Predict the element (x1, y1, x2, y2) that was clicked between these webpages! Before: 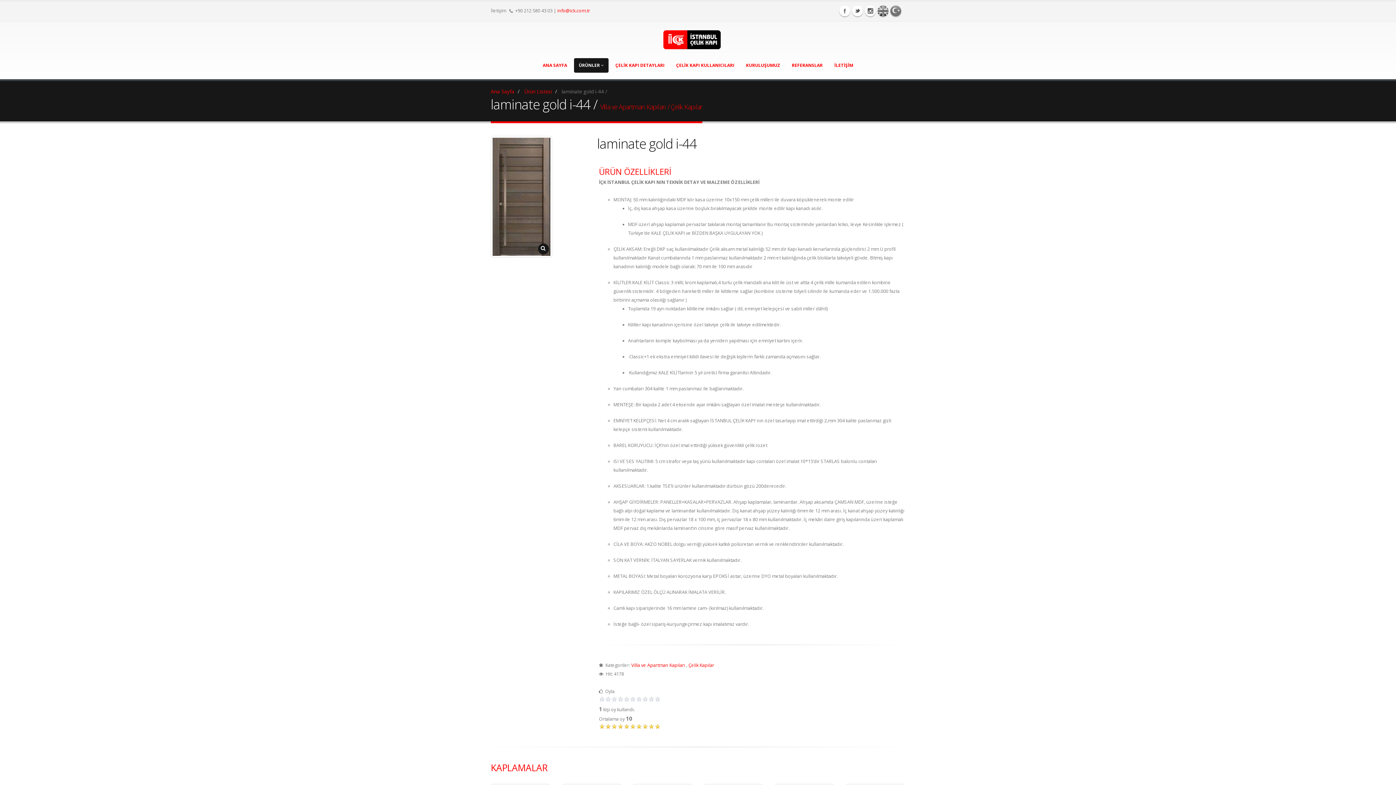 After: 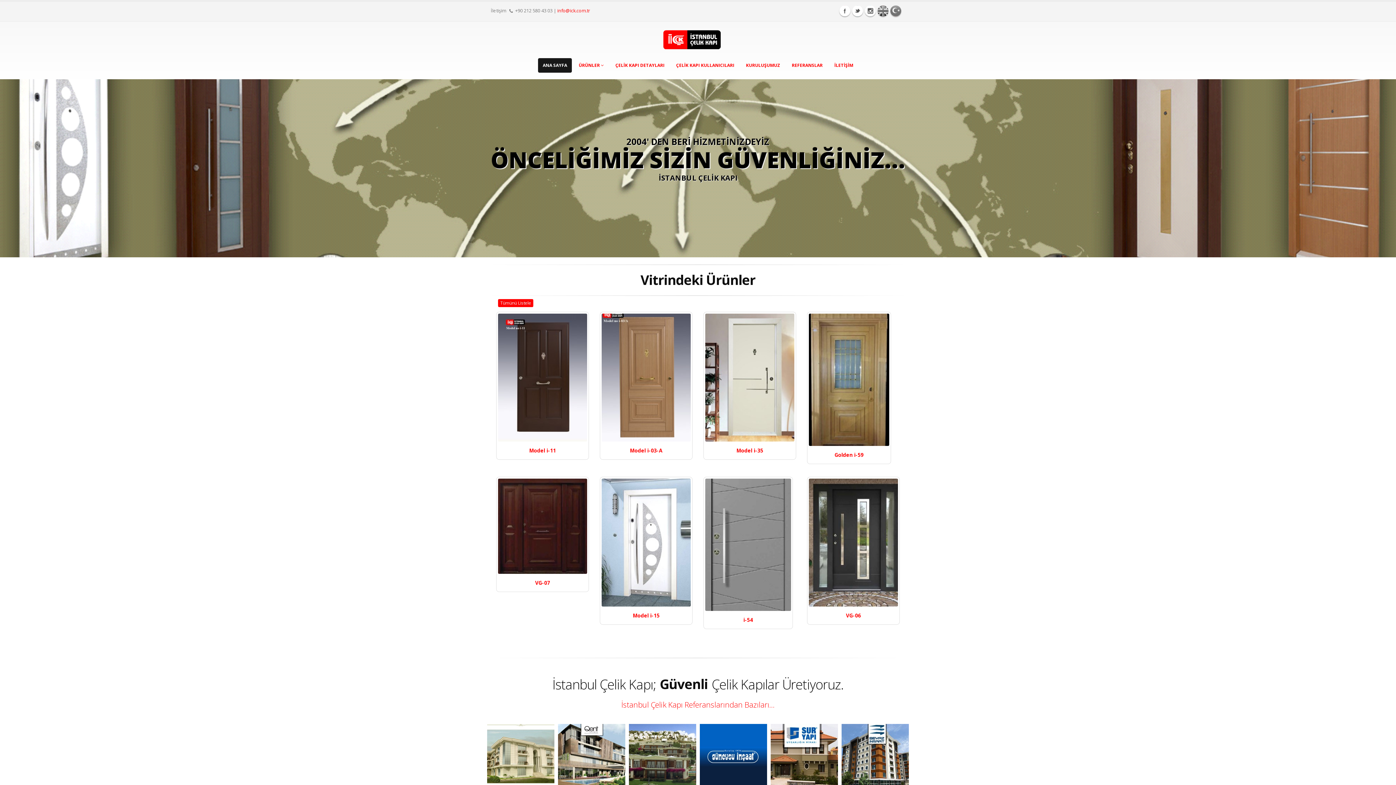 Action: label: Tükçe bbox: (890, 5, 901, 16)